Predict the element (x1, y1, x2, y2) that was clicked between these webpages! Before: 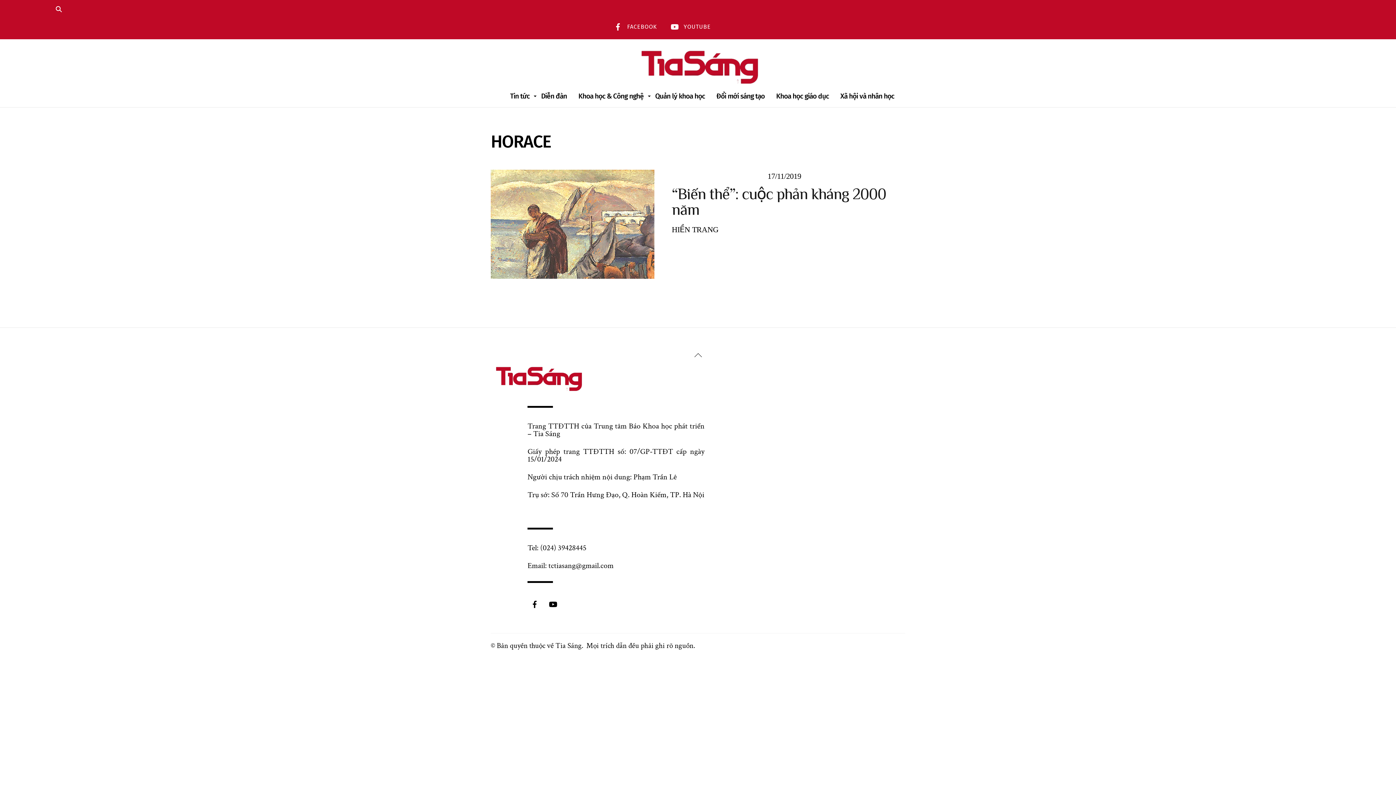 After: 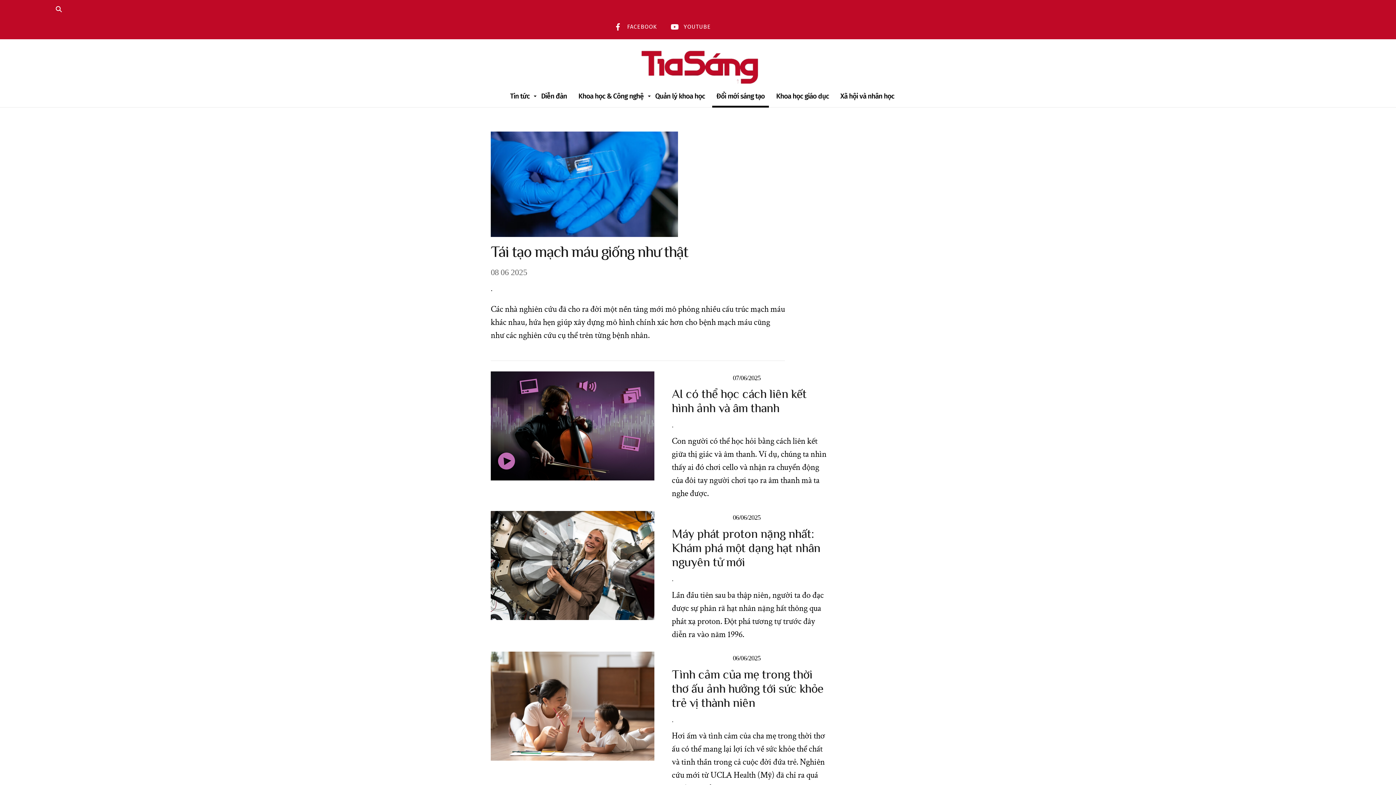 Action: bbox: (712, 85, 769, 107) label: Đổi mới sáng tạo